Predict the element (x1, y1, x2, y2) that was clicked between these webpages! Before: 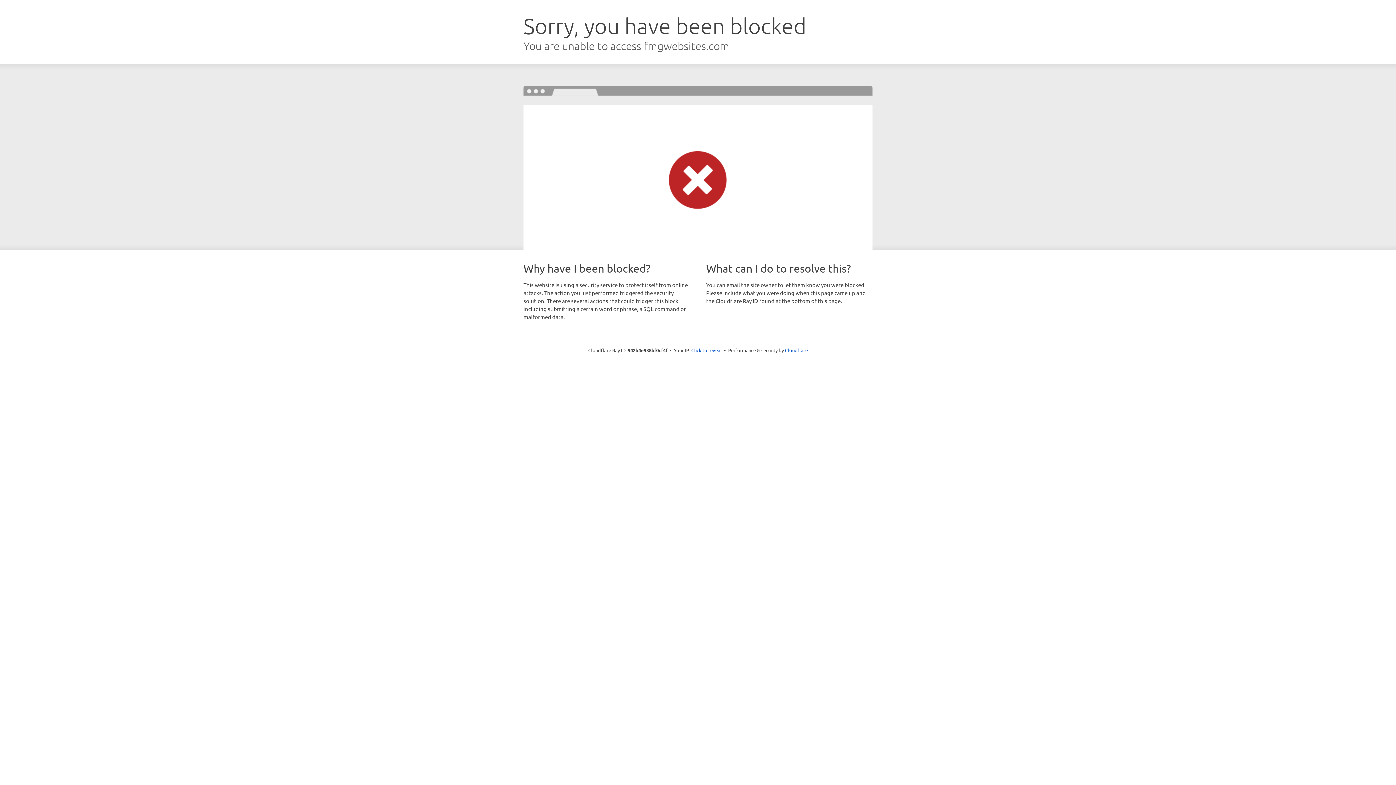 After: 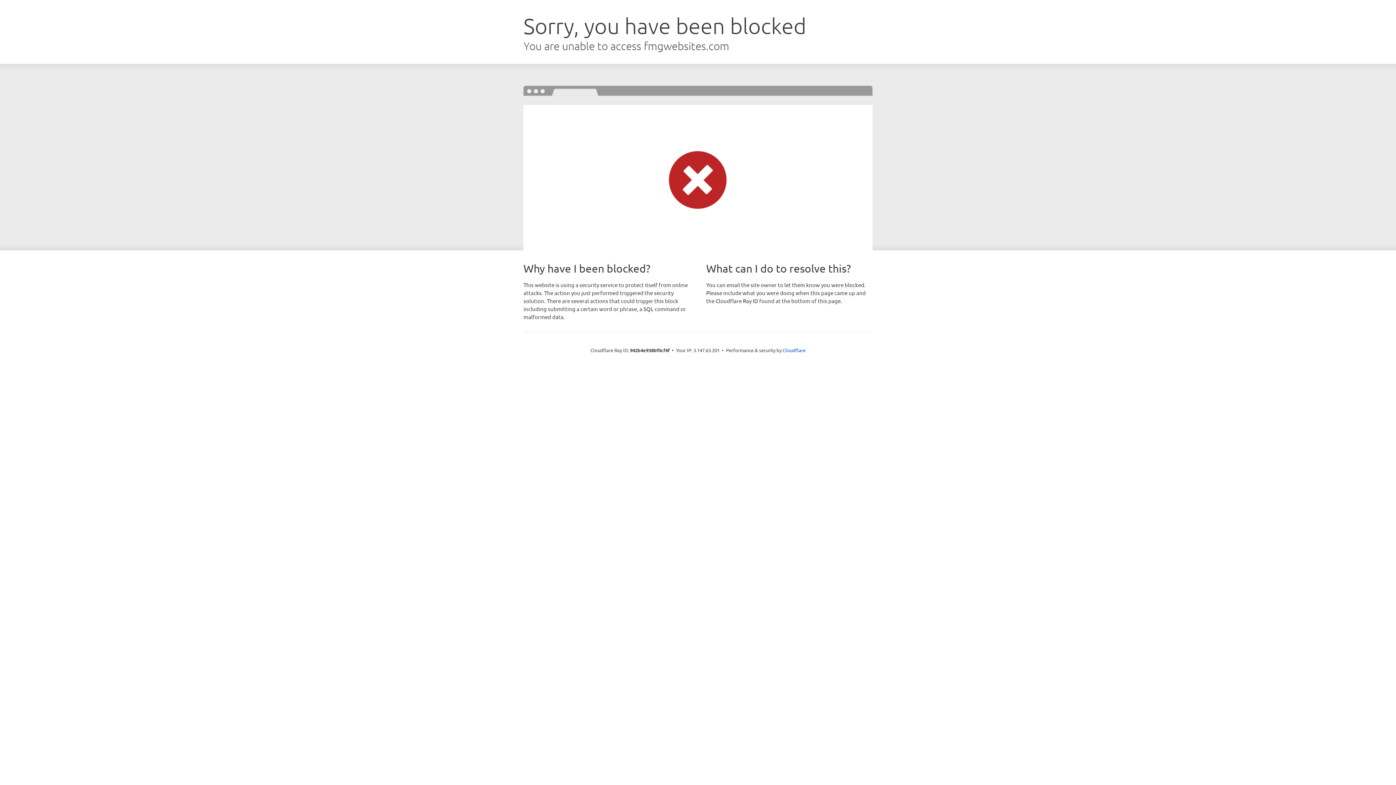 Action: label: Click to reveal bbox: (691, 346, 722, 353)